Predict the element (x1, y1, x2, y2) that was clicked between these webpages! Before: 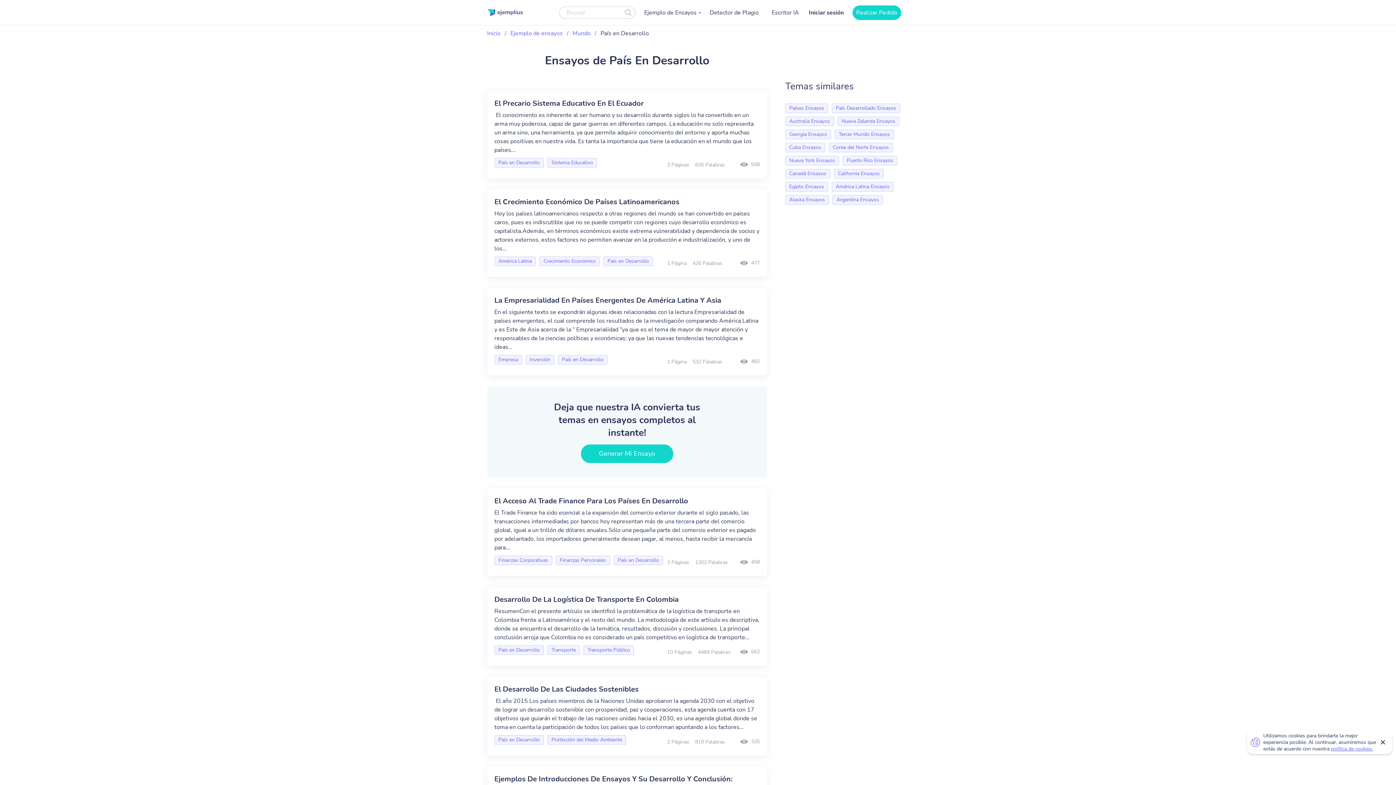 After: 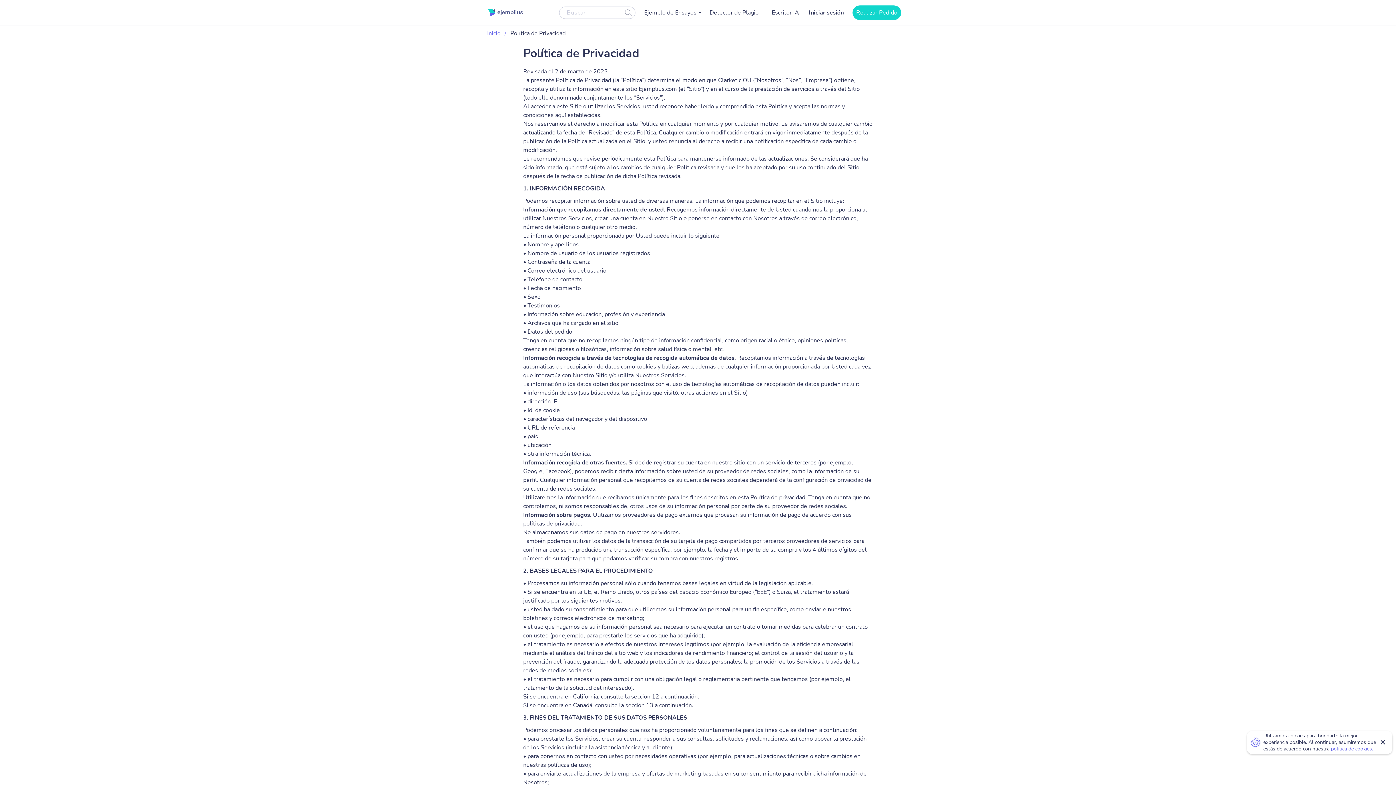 Action: bbox: (1331, 745, 1373, 752) label: política de cookies.